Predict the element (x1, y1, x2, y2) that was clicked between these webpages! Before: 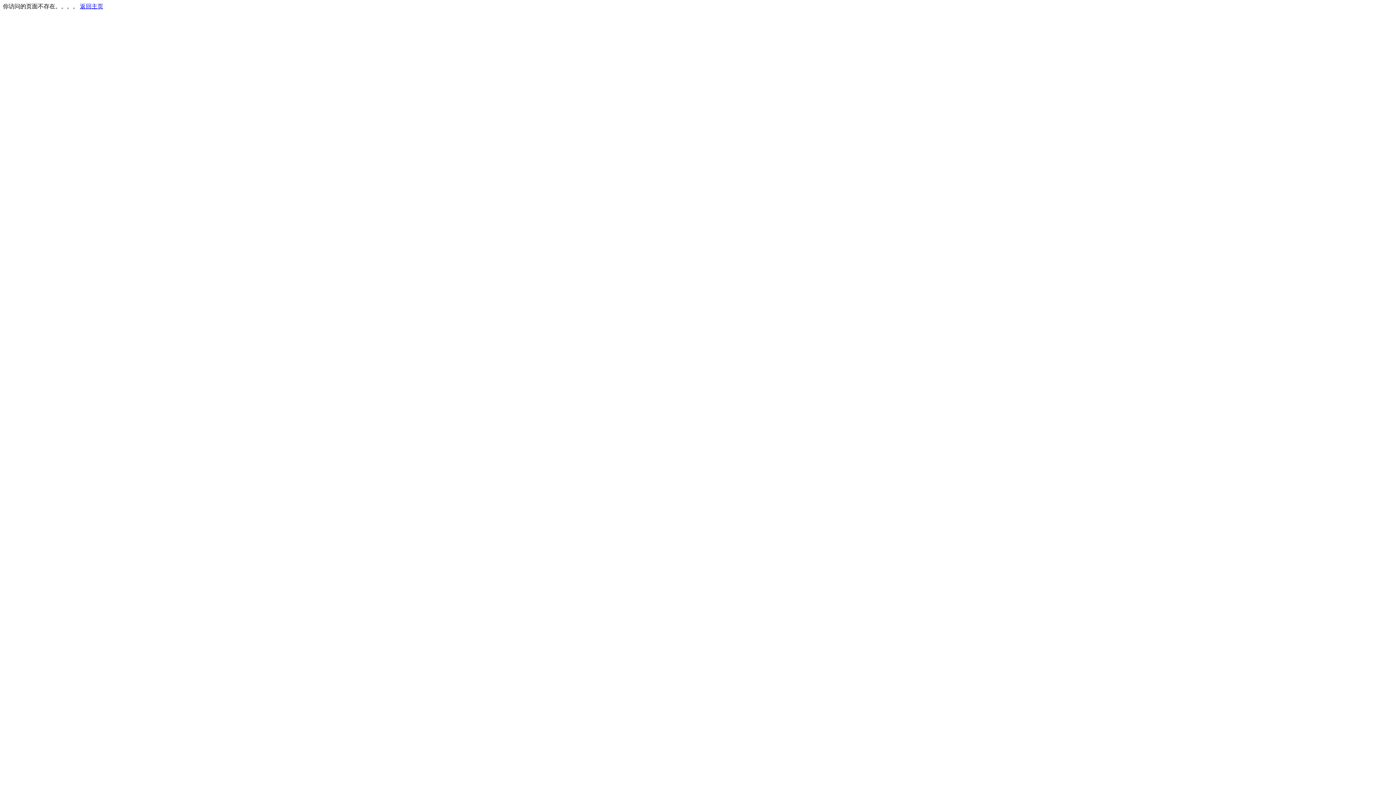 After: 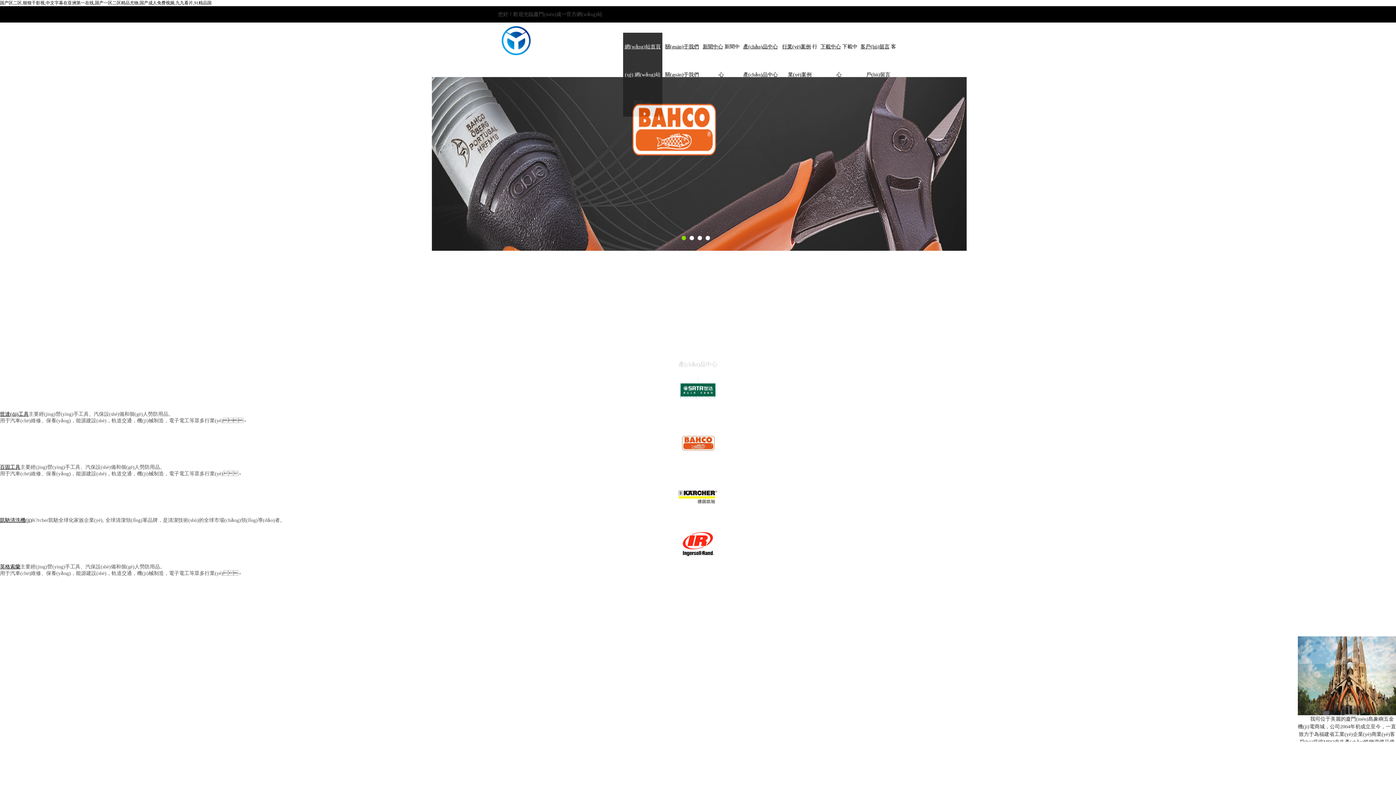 Action: label: 返回主页 bbox: (80, 3, 103, 9)